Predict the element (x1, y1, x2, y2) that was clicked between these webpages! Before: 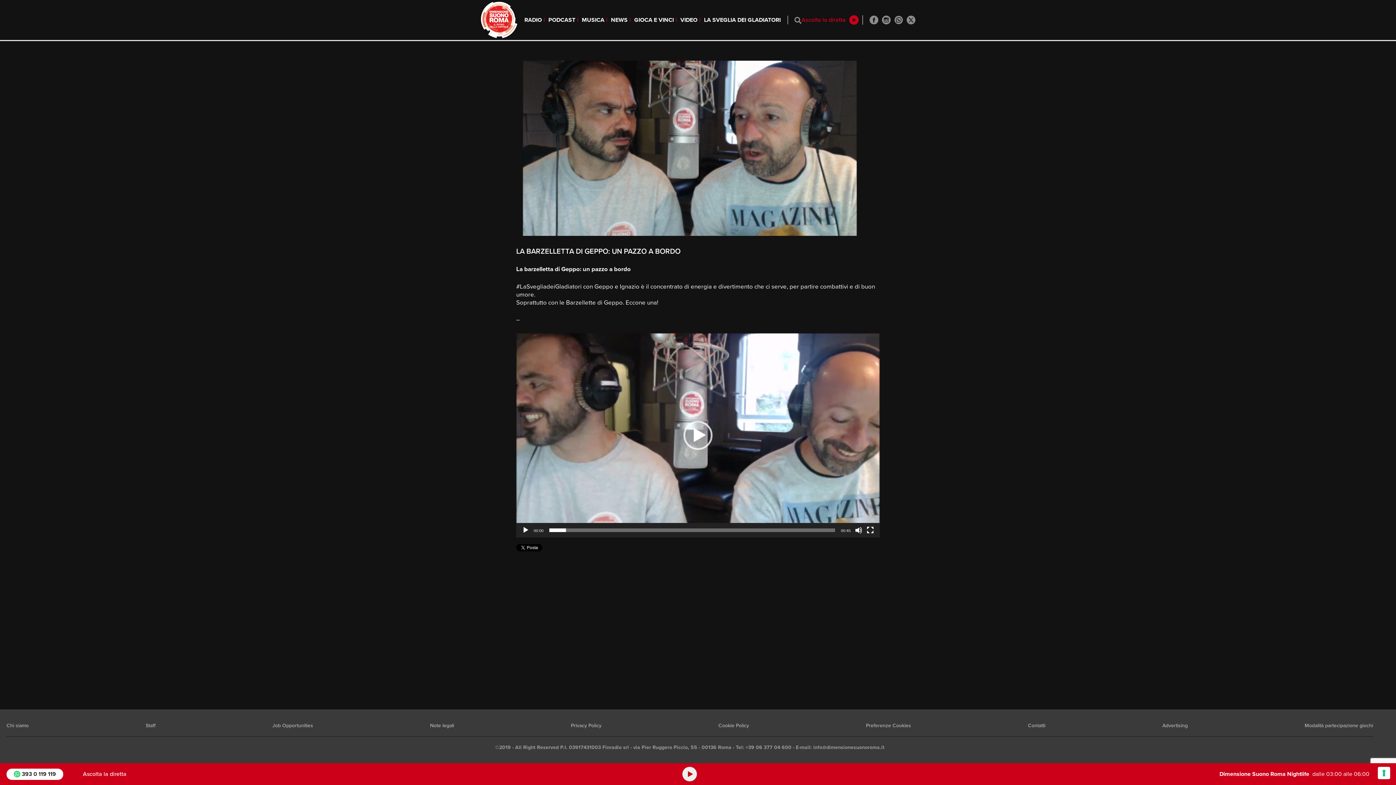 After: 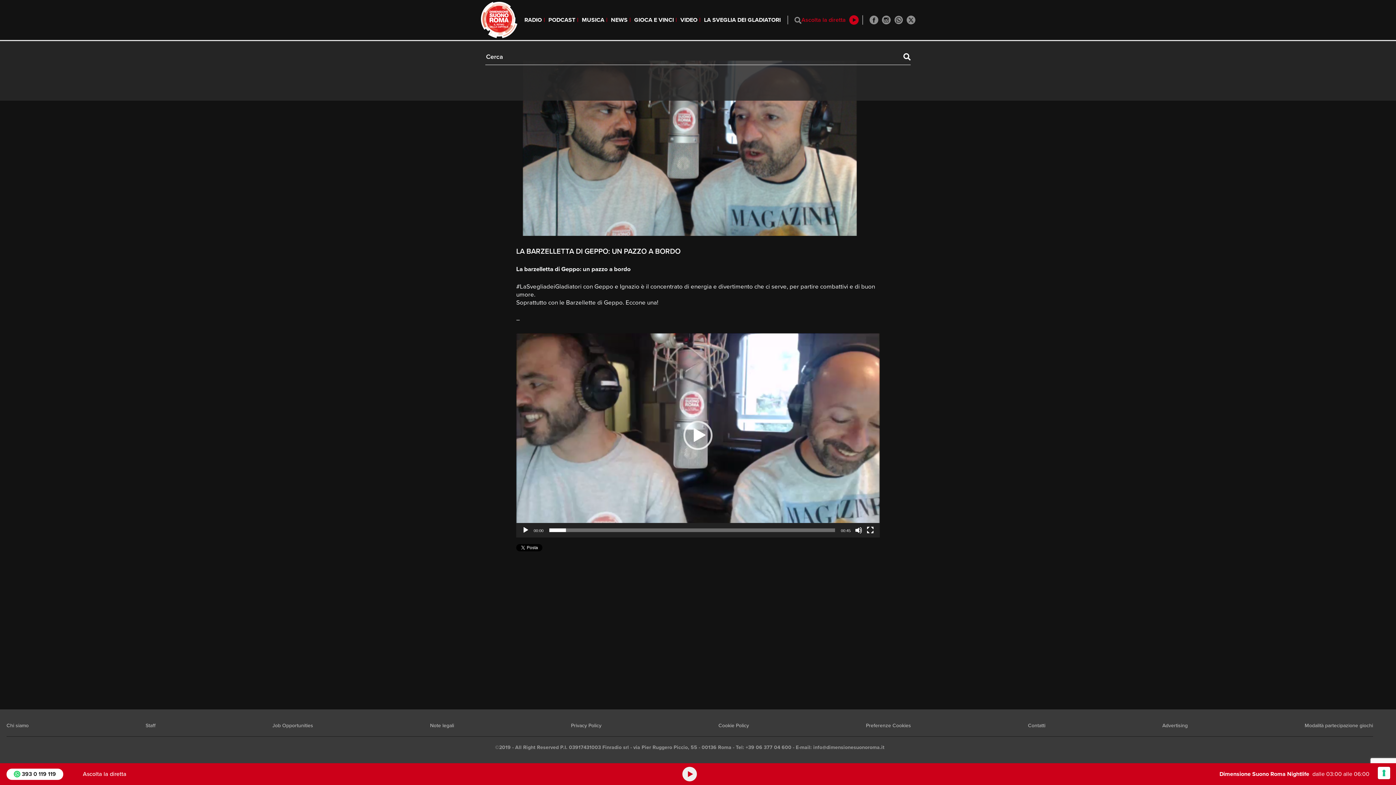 Action: label: Apri ricerca bbox: (794, 16, 801, 23)